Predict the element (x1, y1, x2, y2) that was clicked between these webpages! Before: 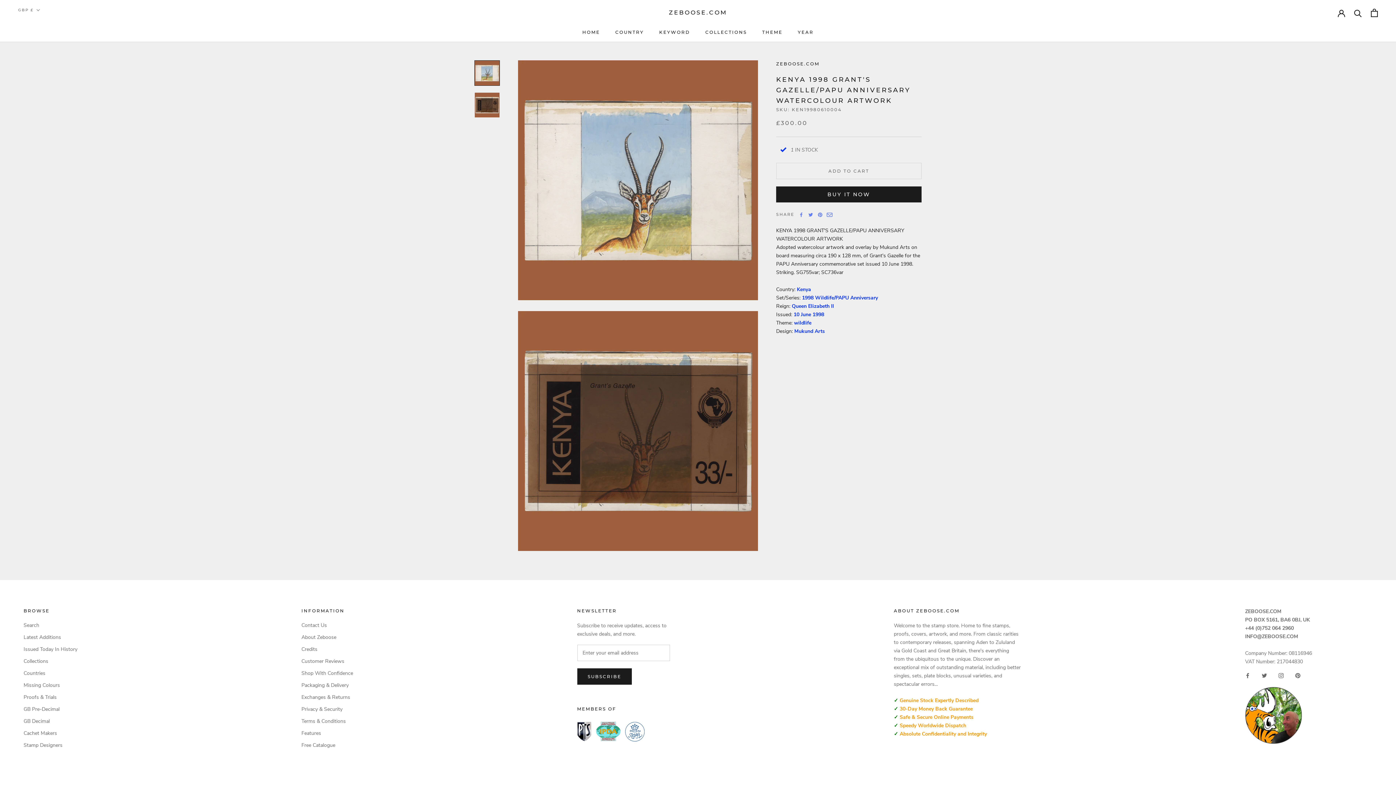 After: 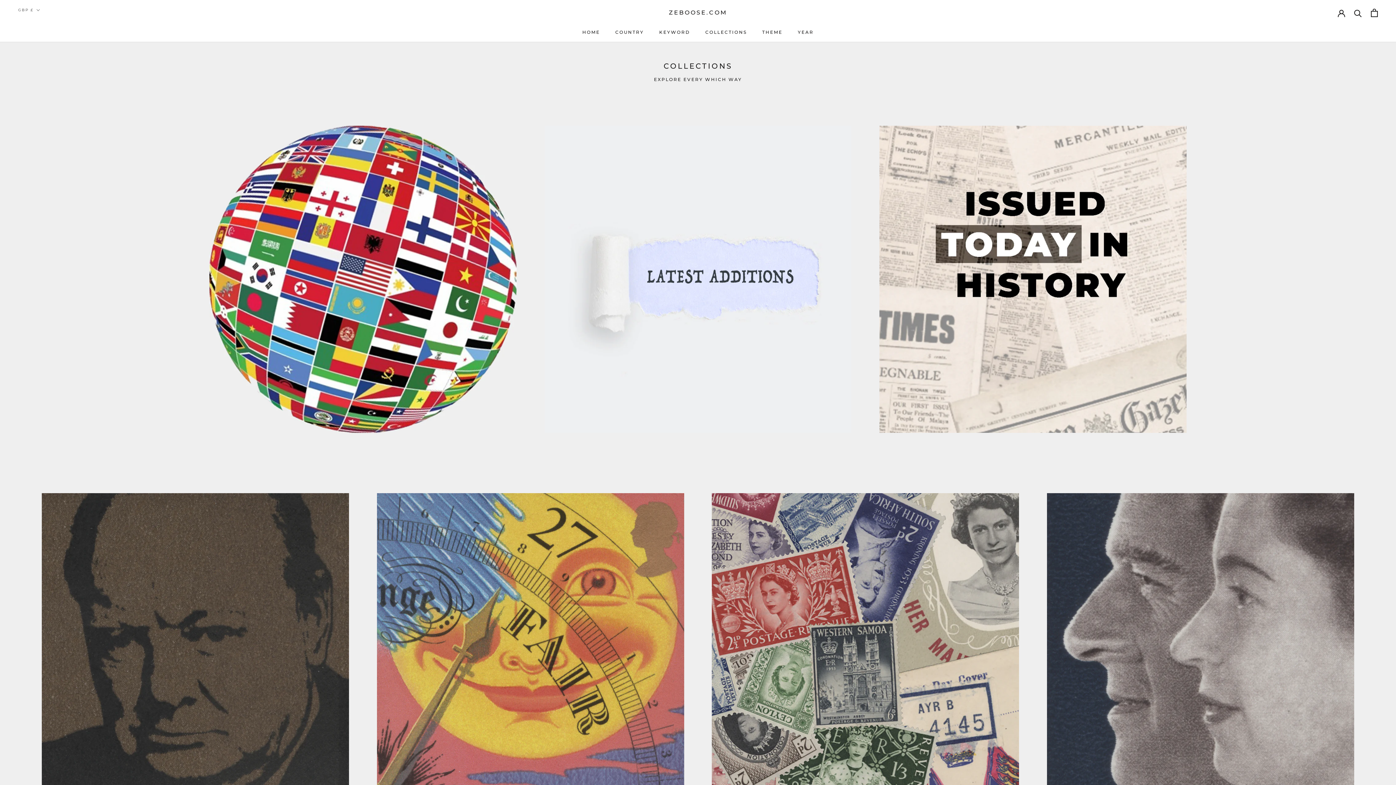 Action: label: COLLECTIONS
COLLECTIONS bbox: (705, 29, 747, 34)